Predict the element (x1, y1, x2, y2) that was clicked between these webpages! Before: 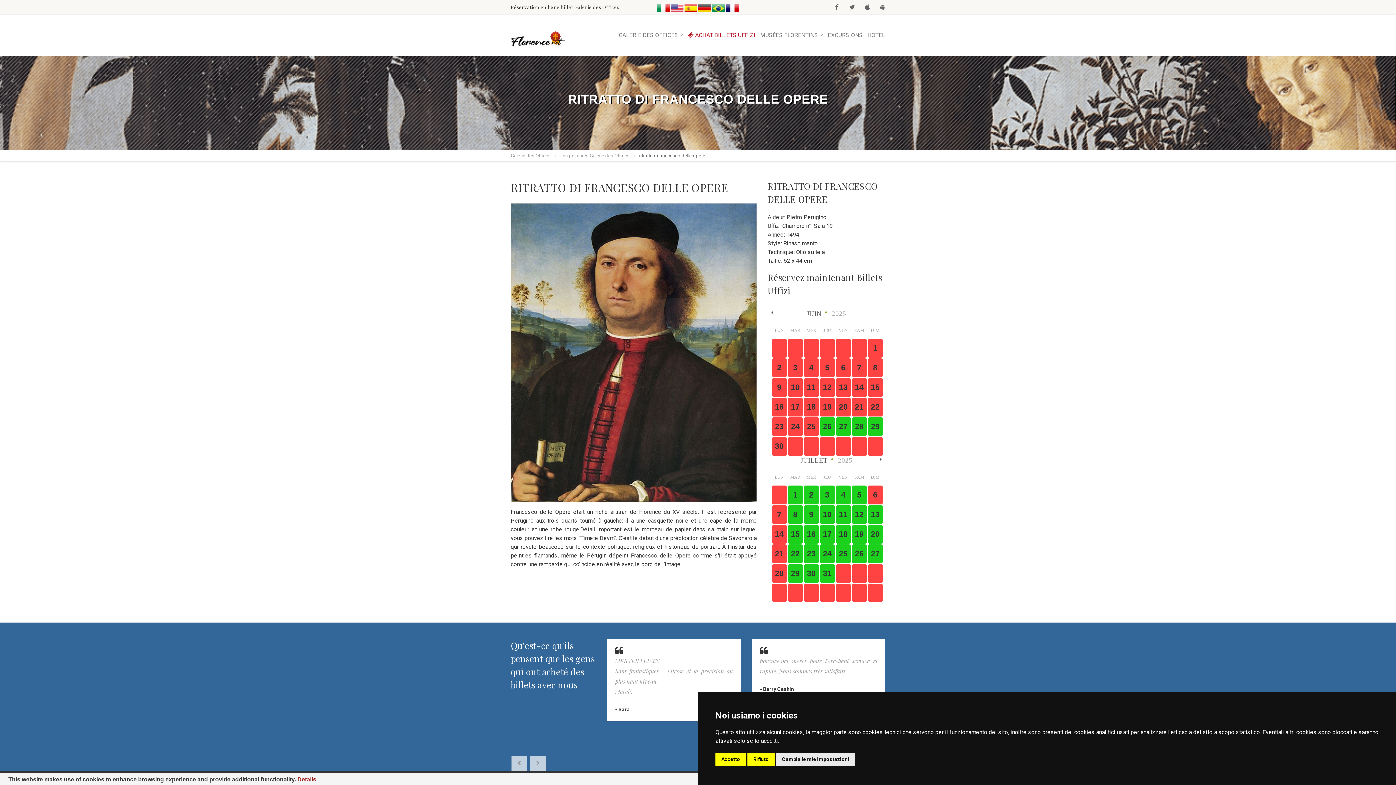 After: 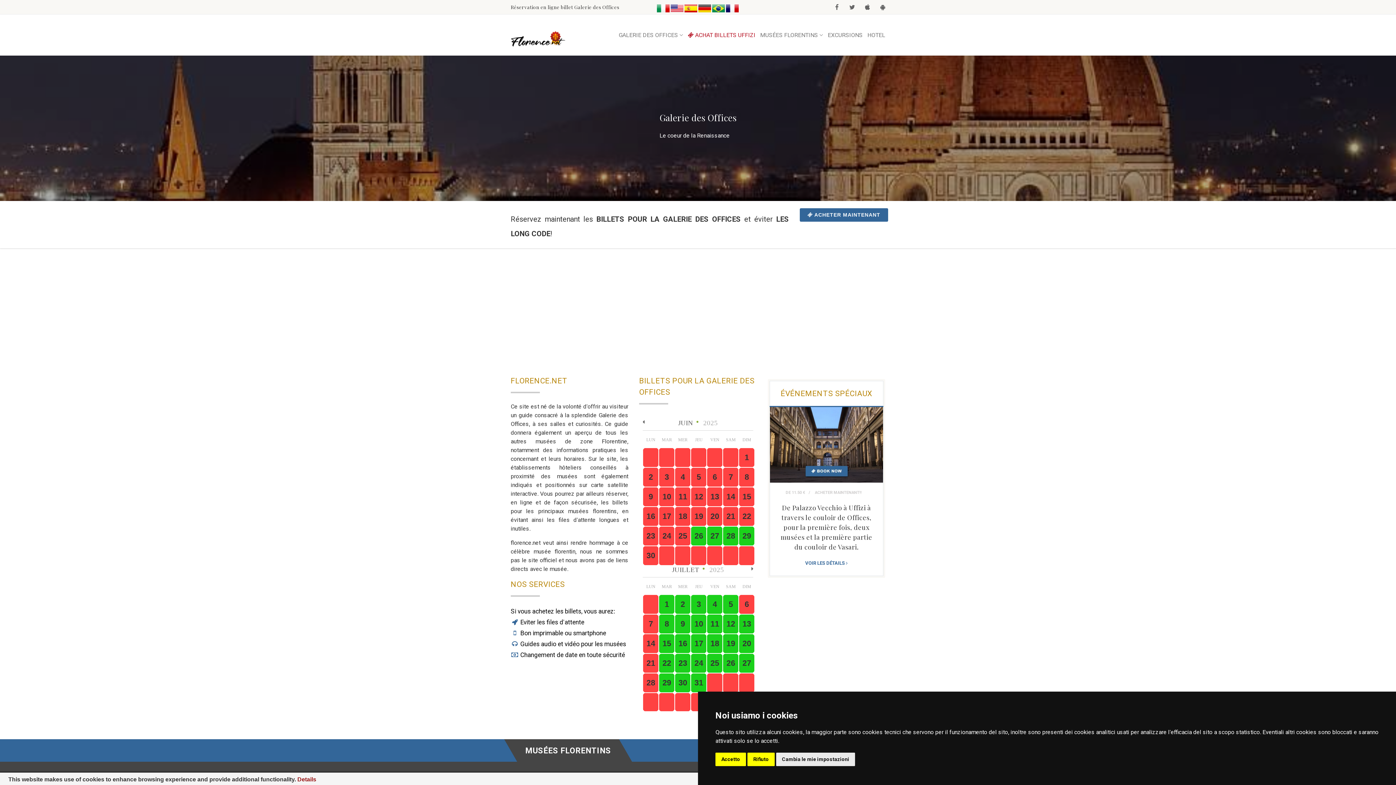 Action: label: Galerie des Offices bbox: (510, 153, 550, 158)